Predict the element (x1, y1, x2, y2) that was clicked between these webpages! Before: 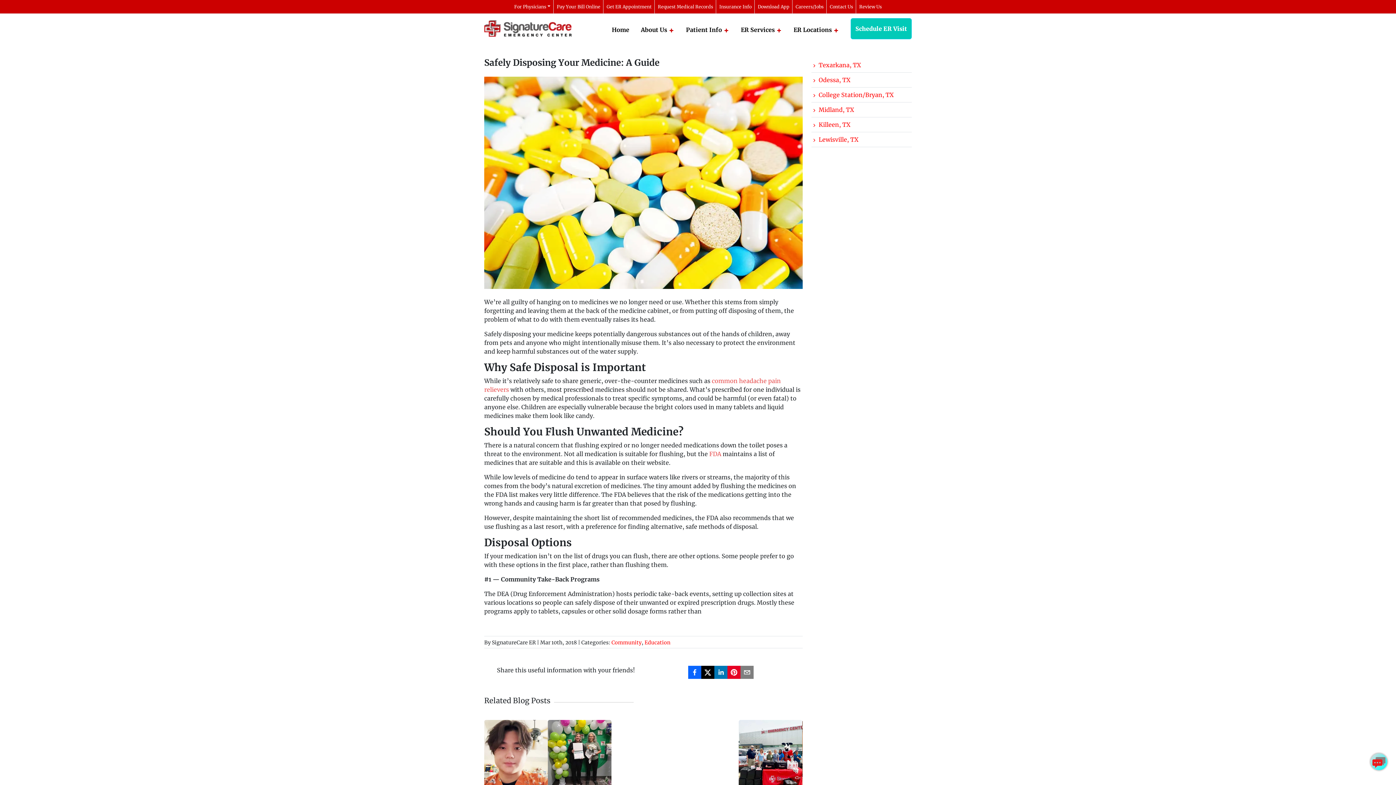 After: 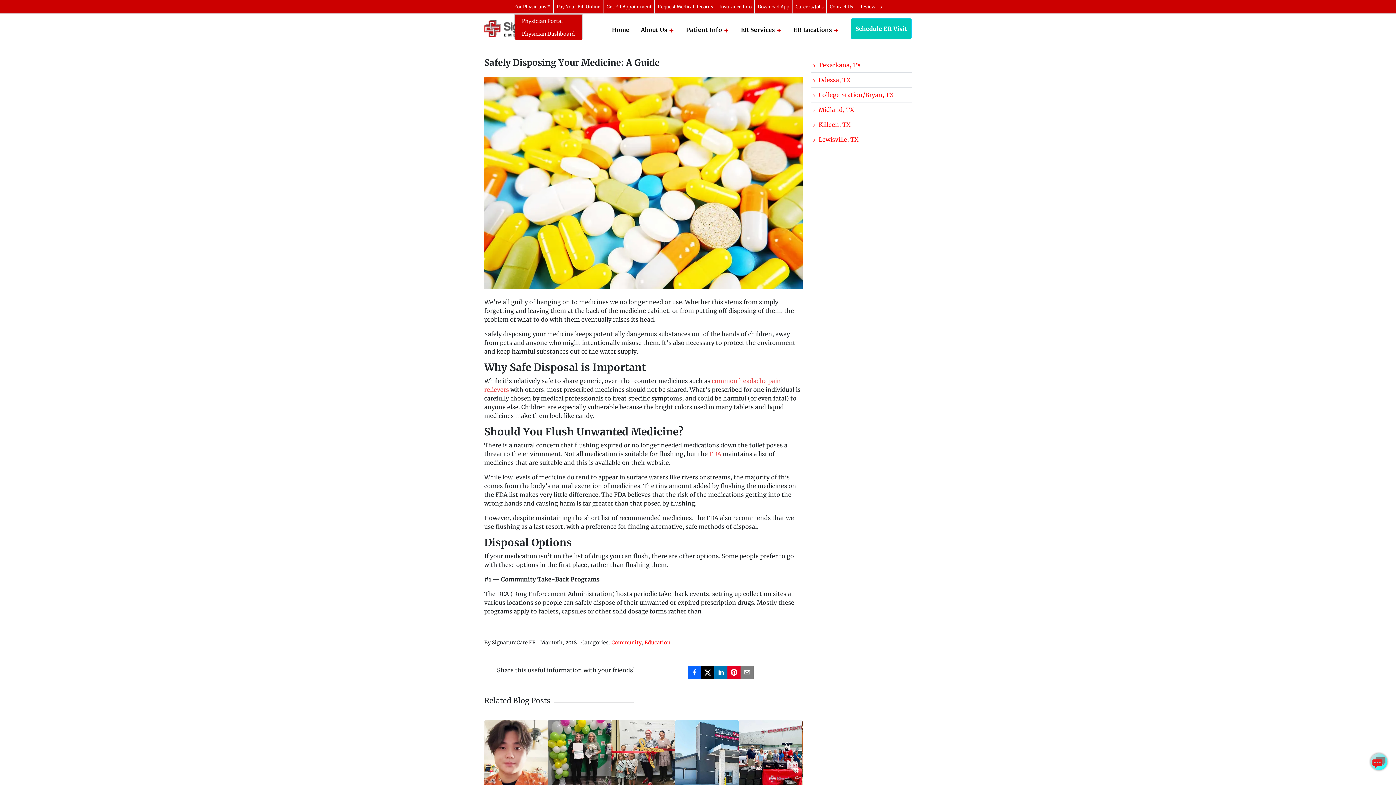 Action: bbox: (514, 0, 550, 13) label: For Physicians